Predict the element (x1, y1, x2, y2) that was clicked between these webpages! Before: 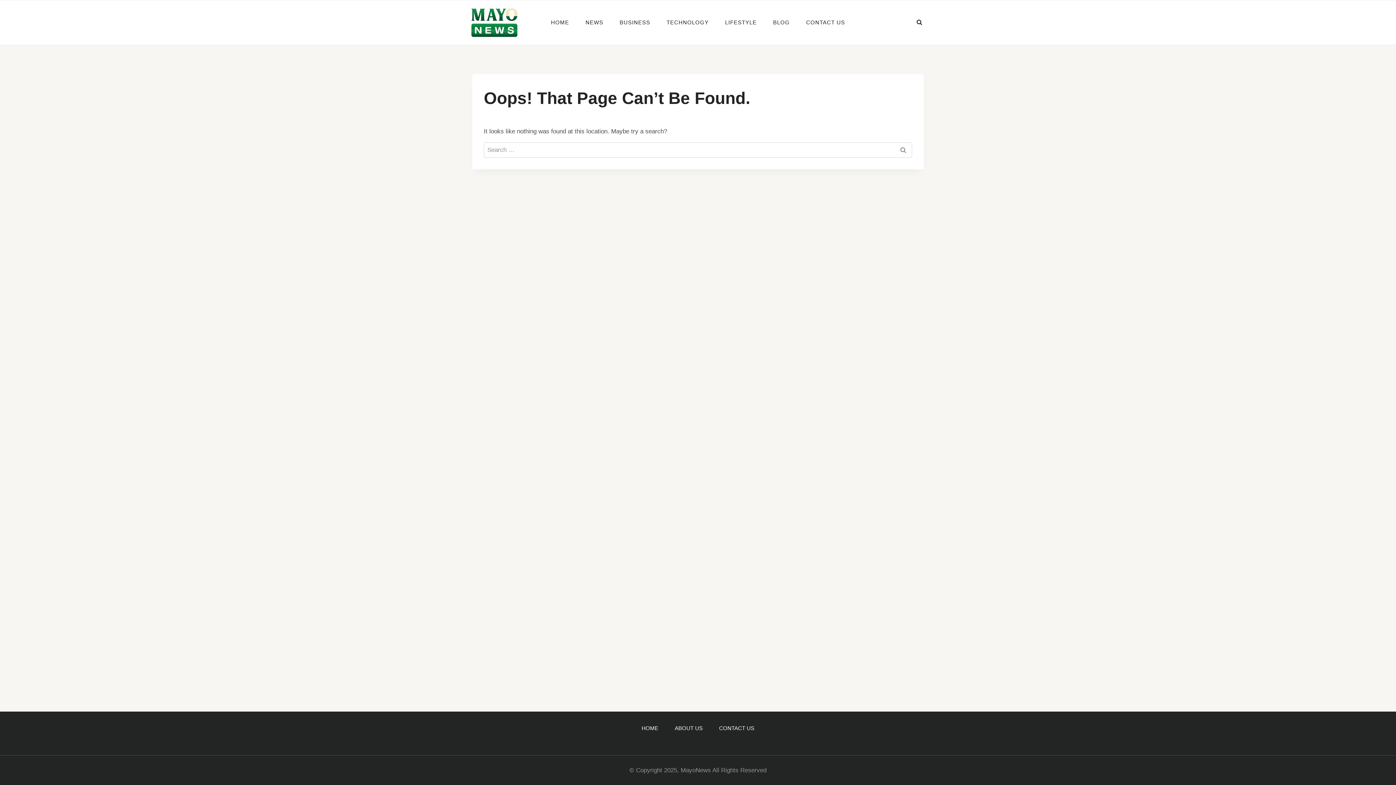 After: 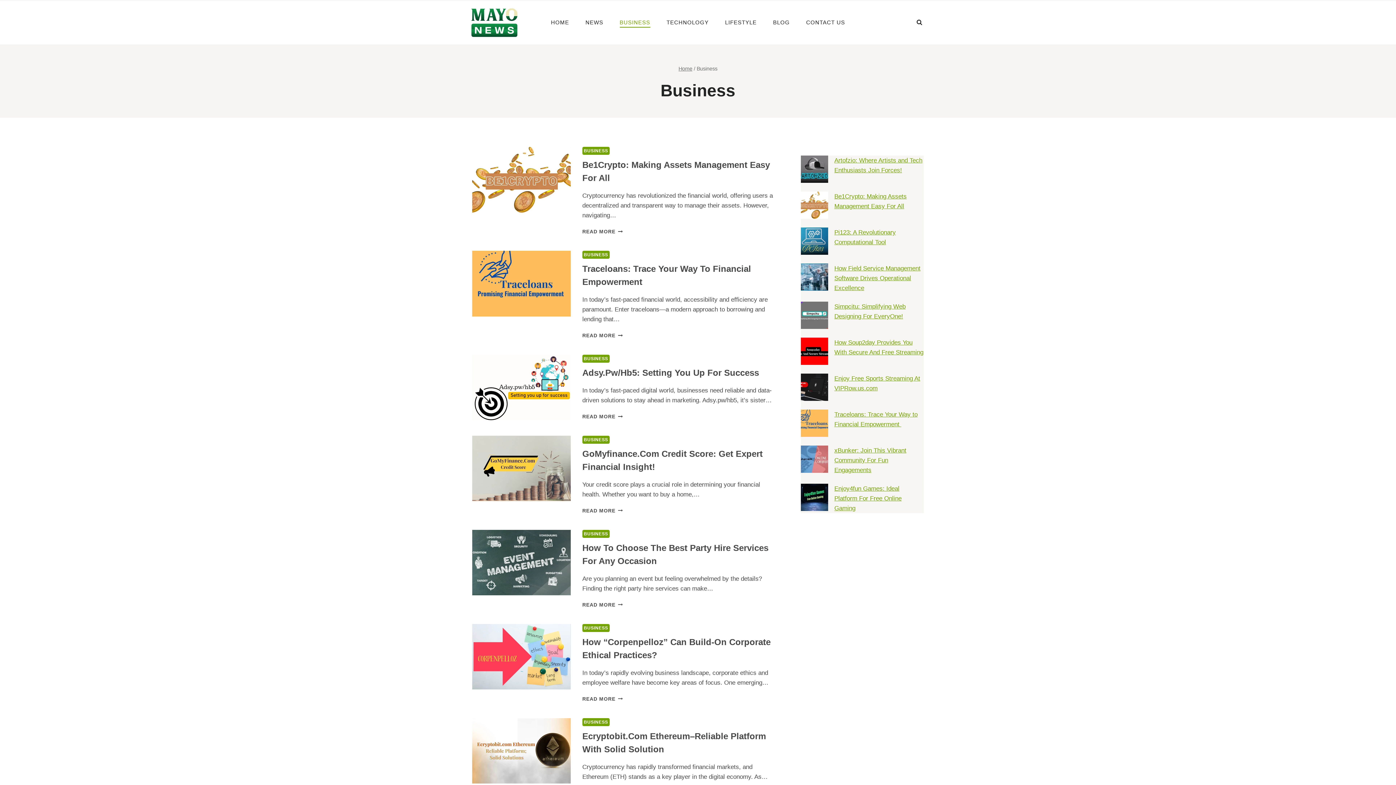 Action: bbox: (611, 17, 658, 27) label: BUSINESS